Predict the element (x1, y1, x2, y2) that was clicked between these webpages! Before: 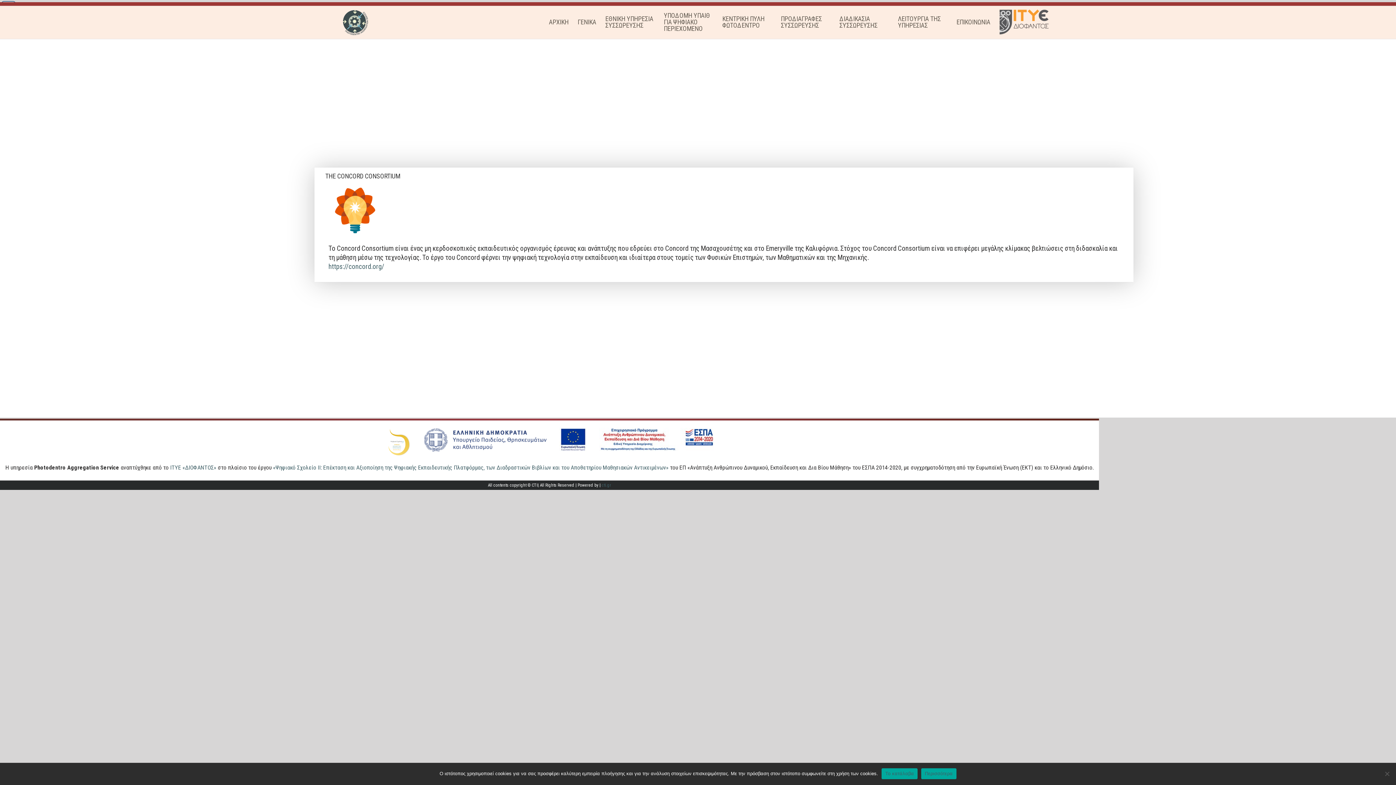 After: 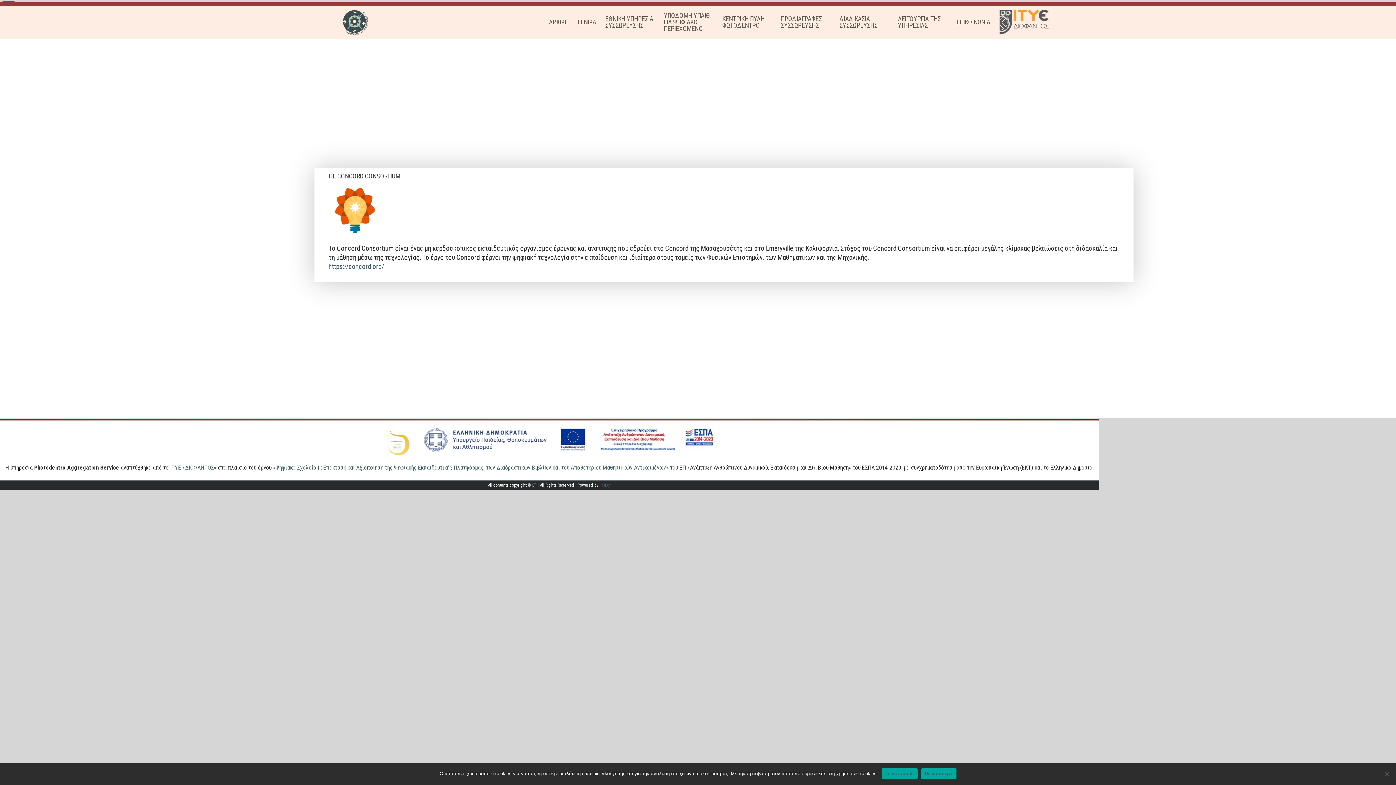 Action: bbox: (379, 429, 417, 436)